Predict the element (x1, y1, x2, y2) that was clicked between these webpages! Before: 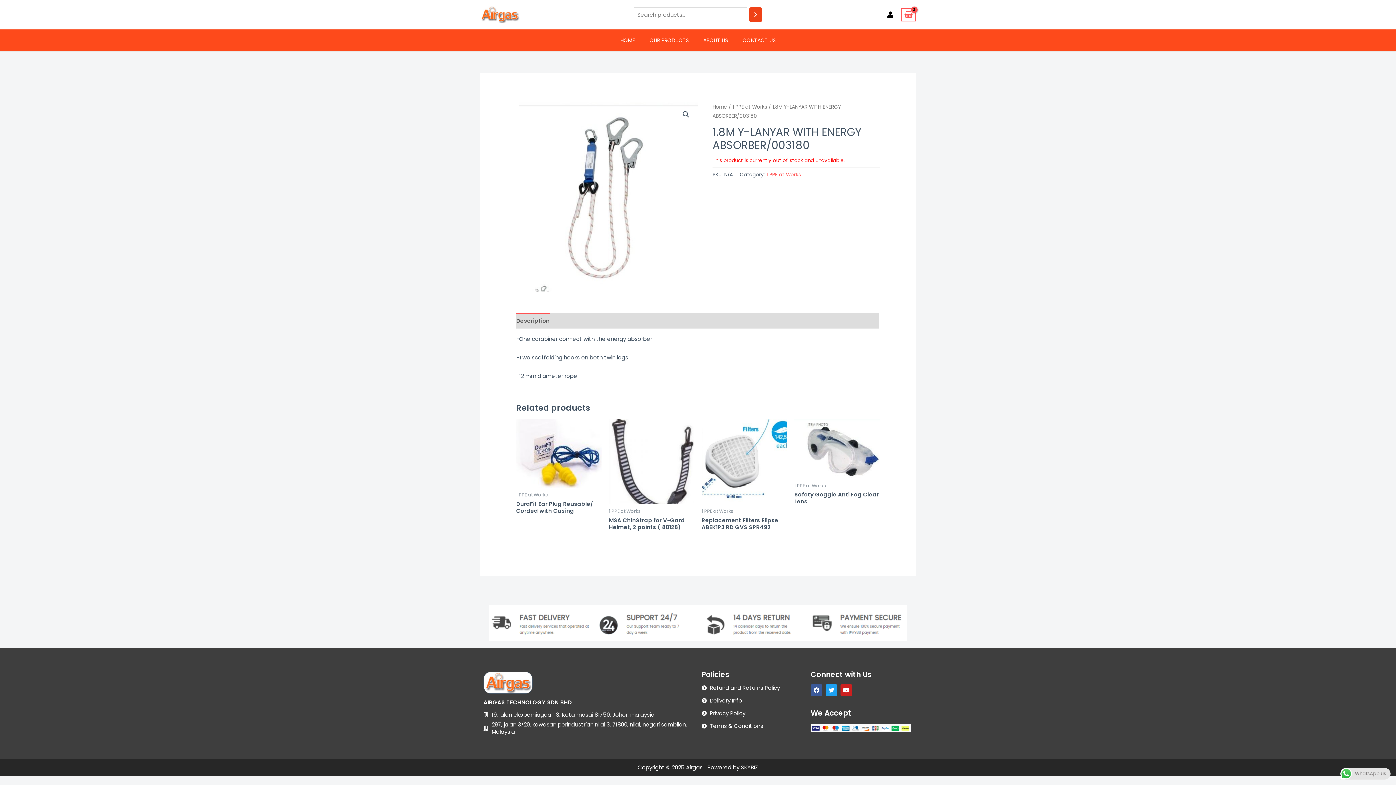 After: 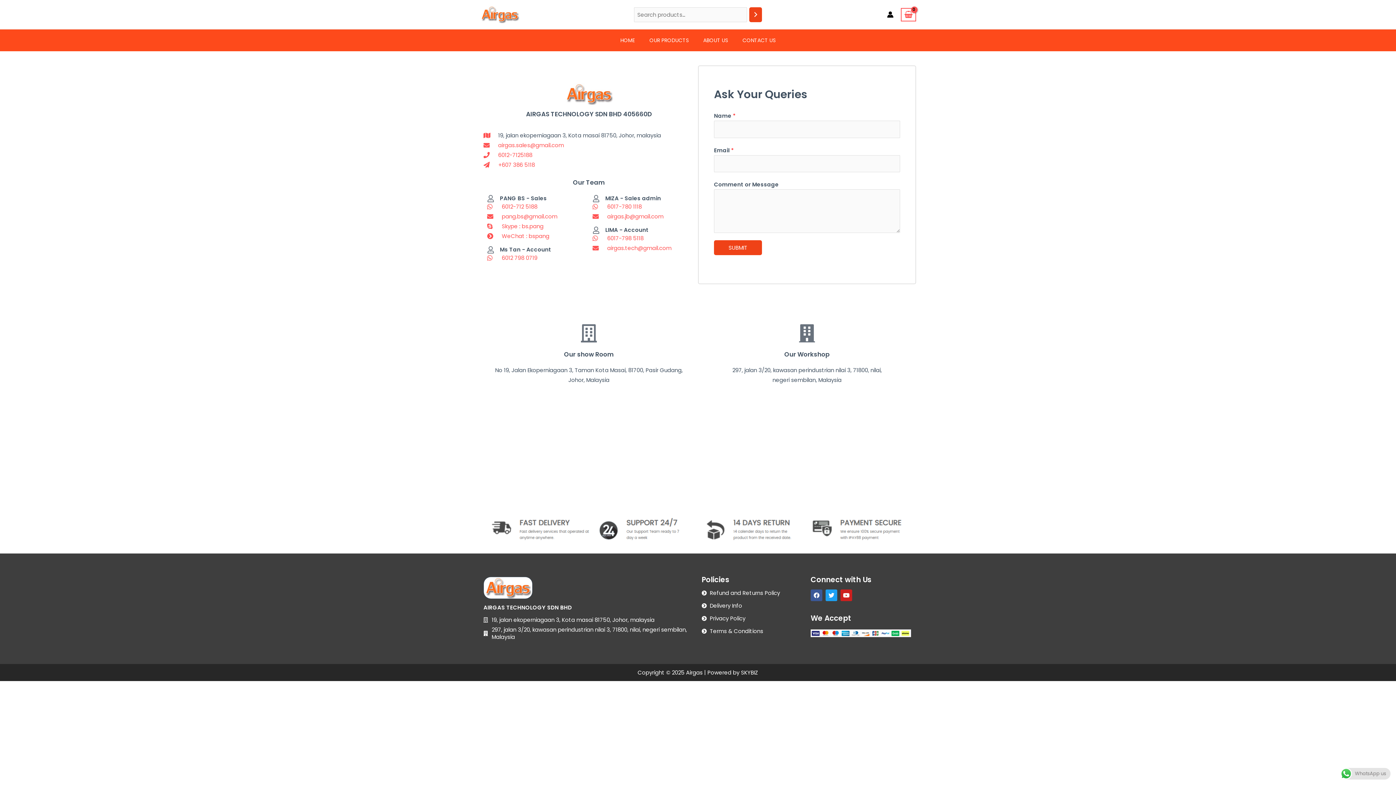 Action: bbox: (735, 29, 783, 51) label: CONTACT US